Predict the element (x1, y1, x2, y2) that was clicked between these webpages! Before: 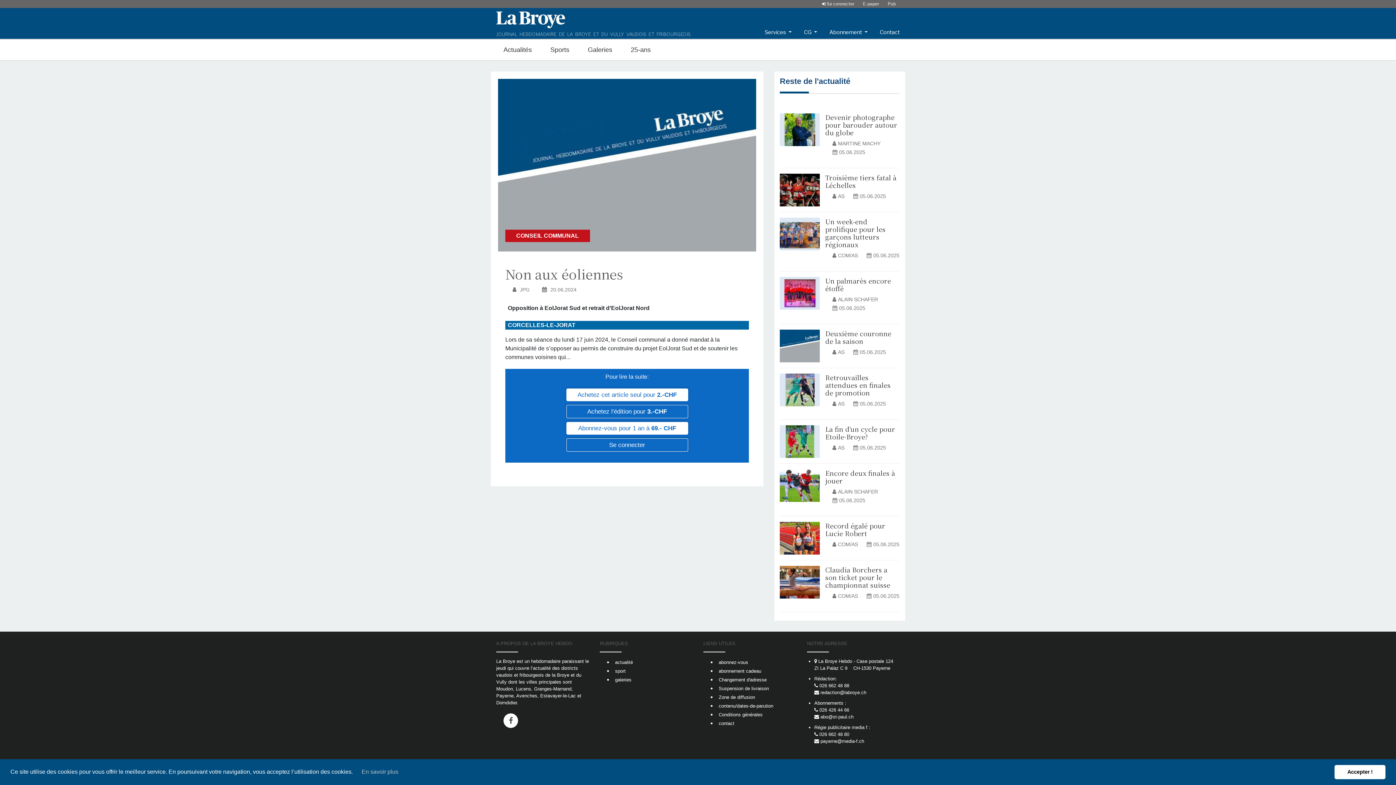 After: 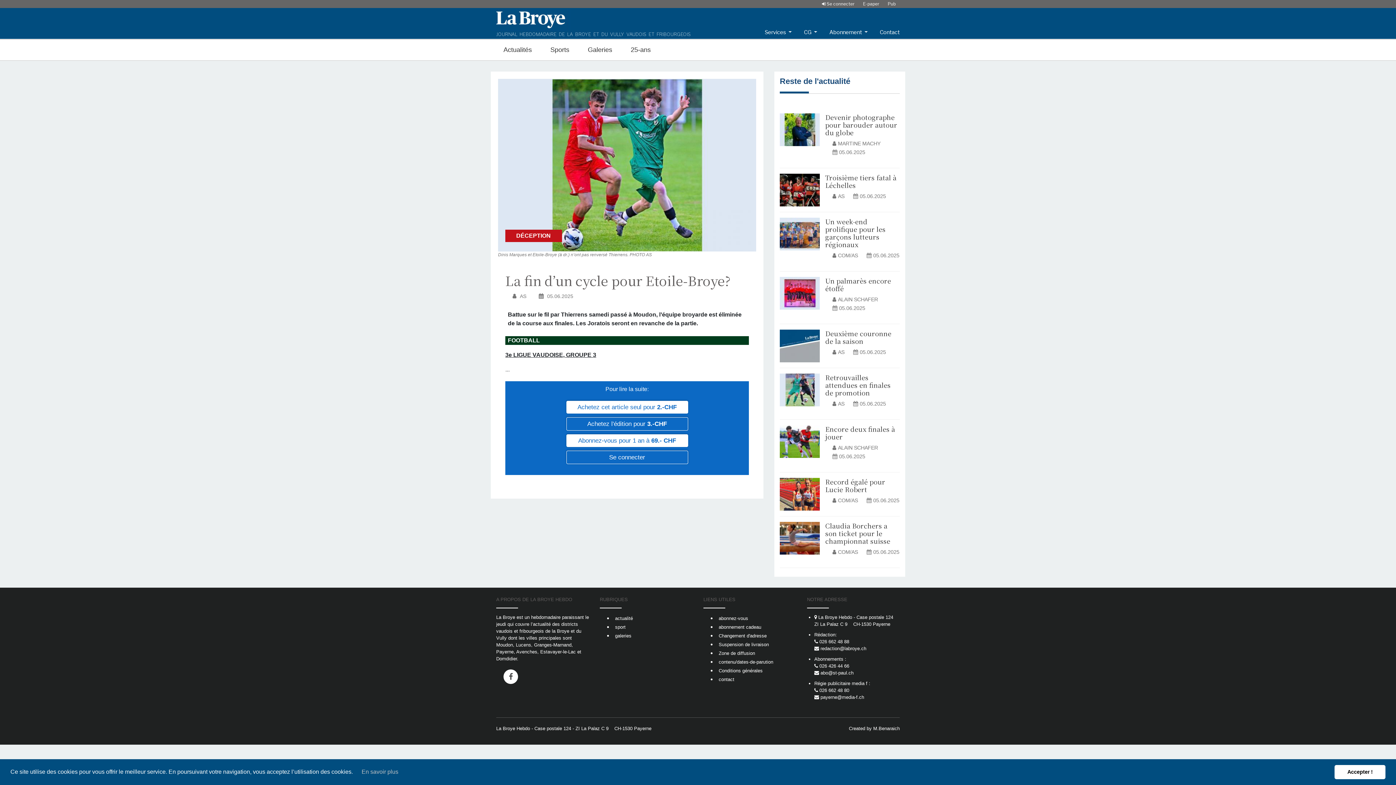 Action: label: La fin d’un cycle pour Etoile-Broye? bbox: (825, 424, 895, 441)